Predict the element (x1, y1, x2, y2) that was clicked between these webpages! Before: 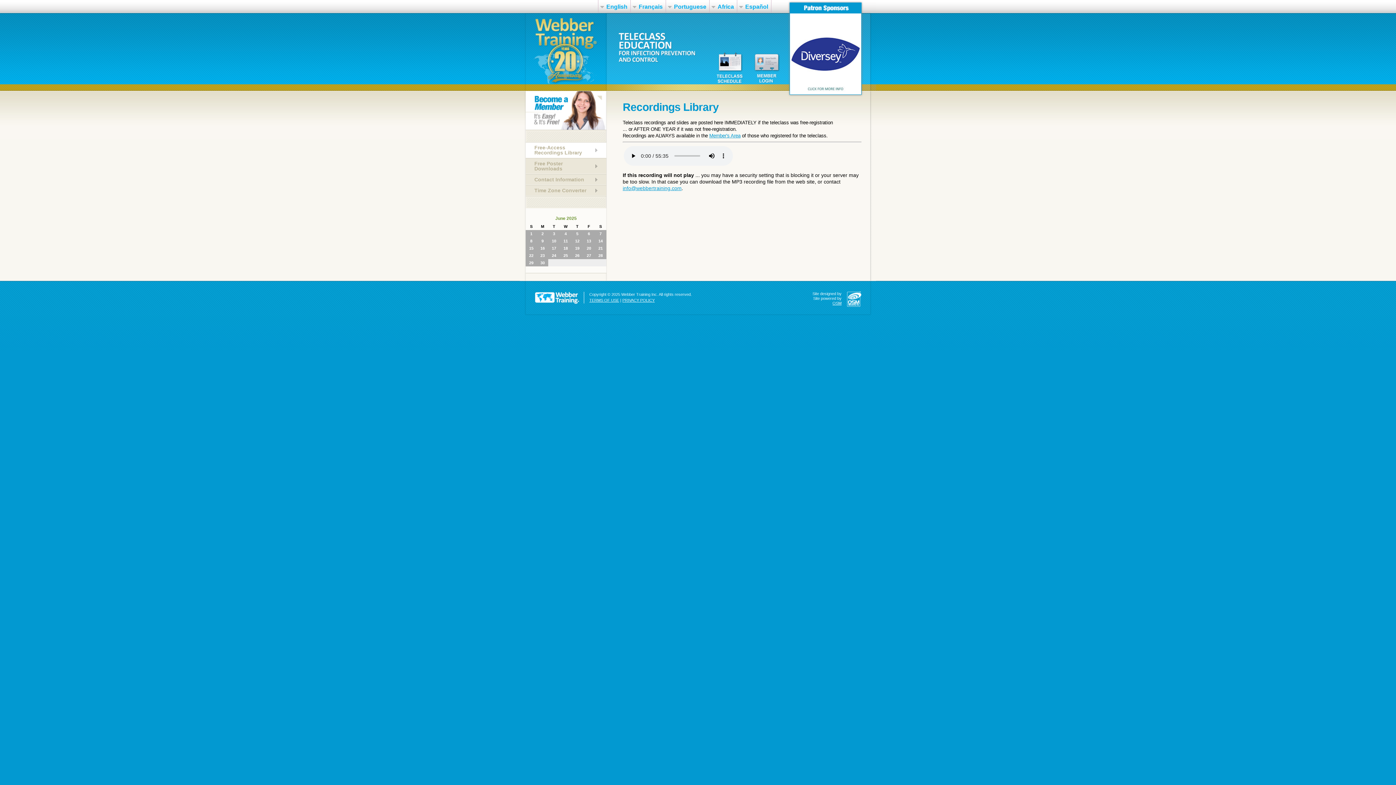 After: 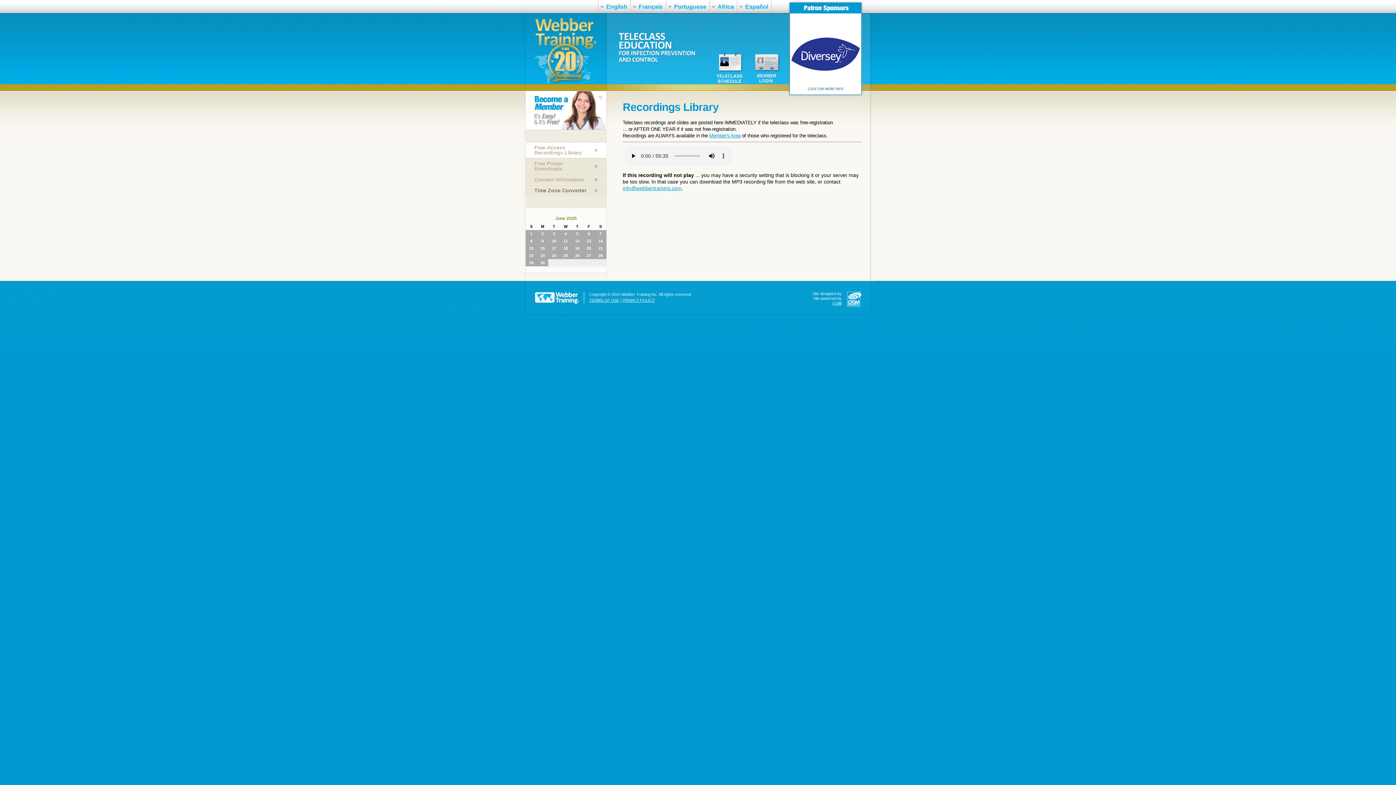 Action: label: Time Zone Converter bbox: (525, 185, 606, 195)